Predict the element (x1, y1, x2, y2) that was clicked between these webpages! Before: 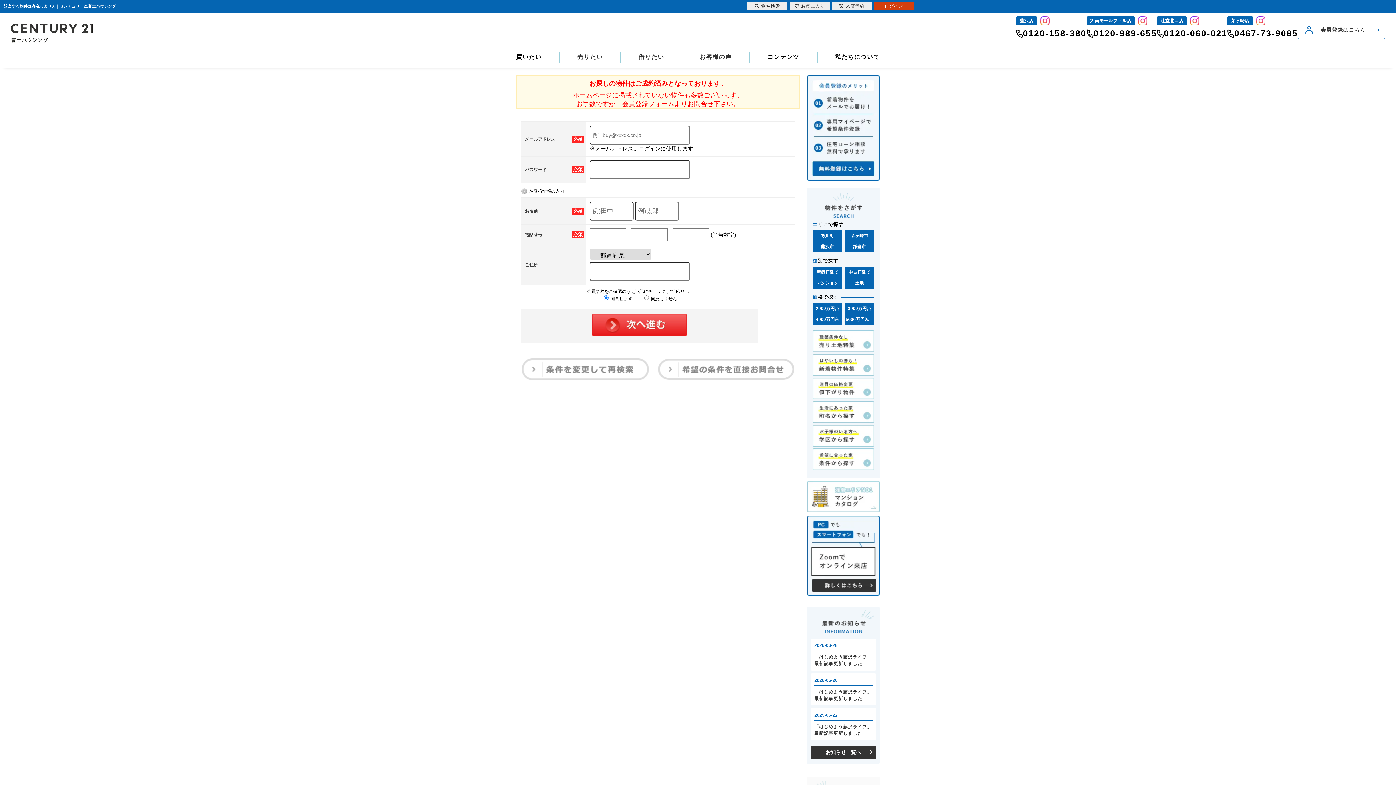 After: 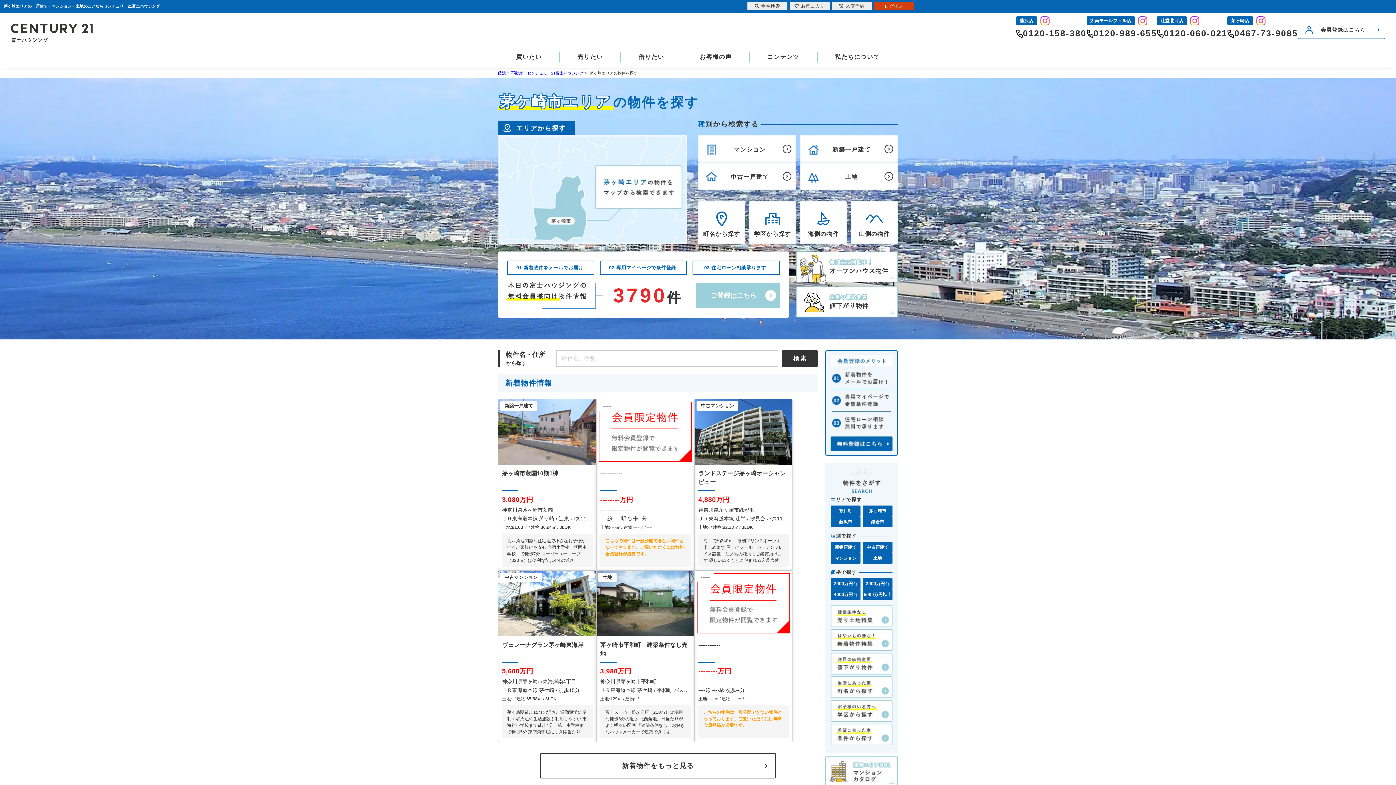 Action: label: 茅ヶ崎市 bbox: (844, 230, 874, 241)